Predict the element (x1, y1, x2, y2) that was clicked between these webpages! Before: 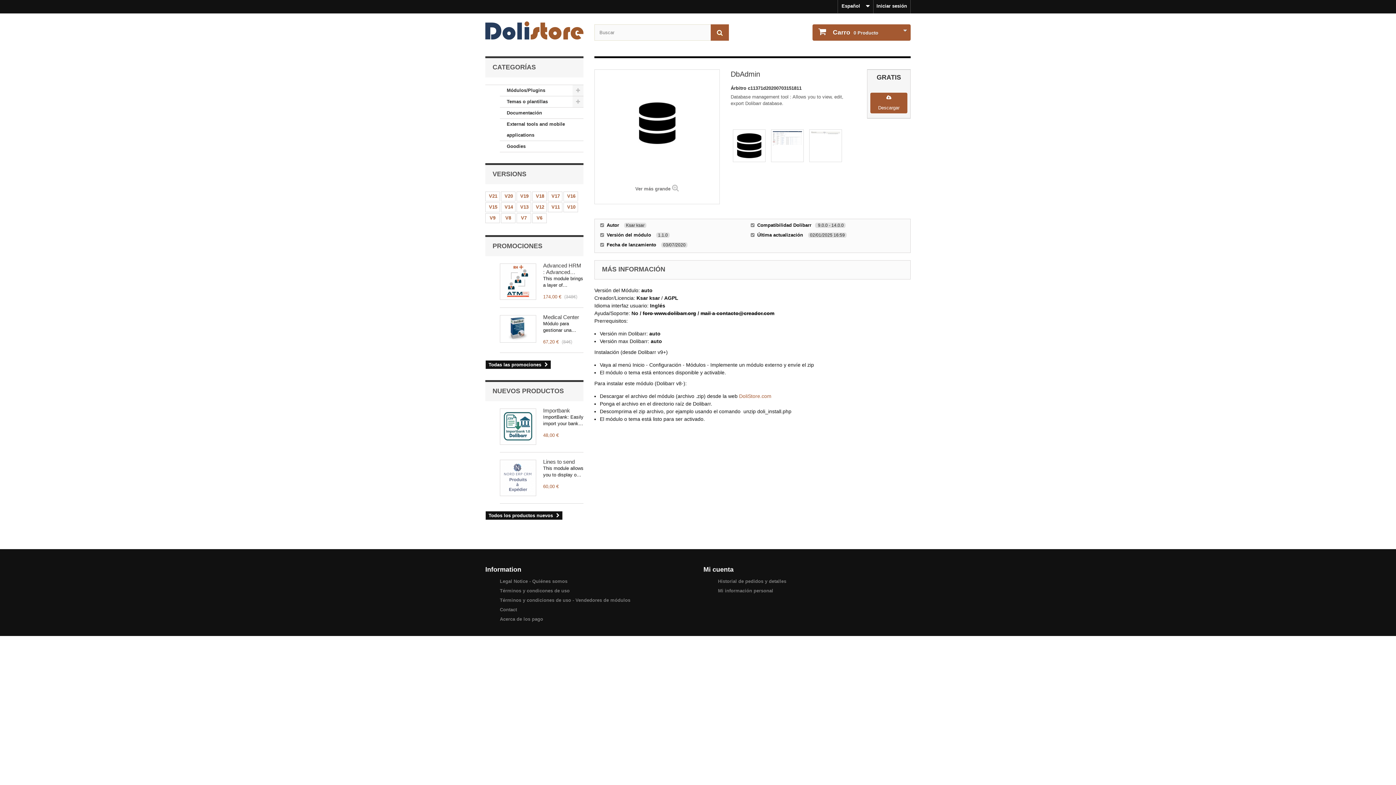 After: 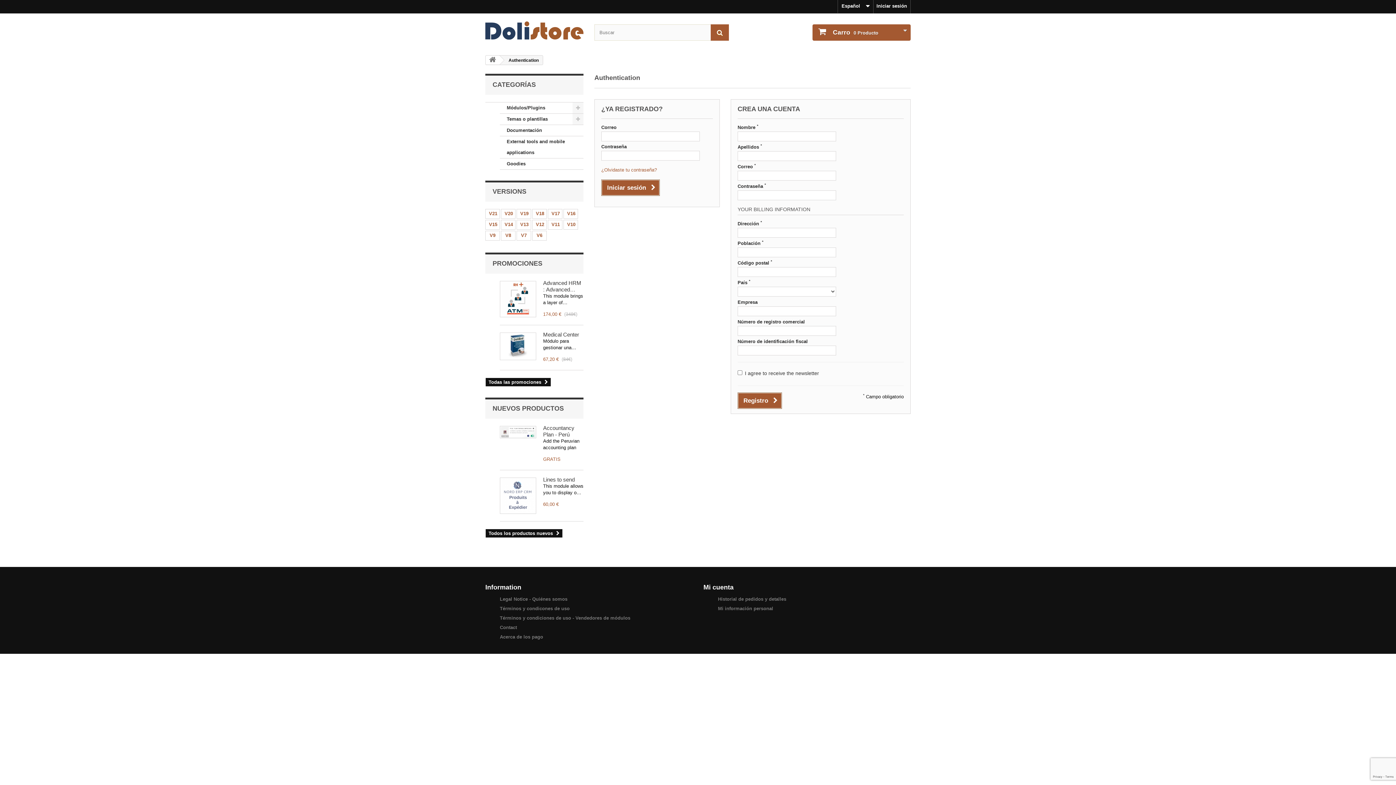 Action: label: Mi información personal bbox: (718, 588, 773, 593)